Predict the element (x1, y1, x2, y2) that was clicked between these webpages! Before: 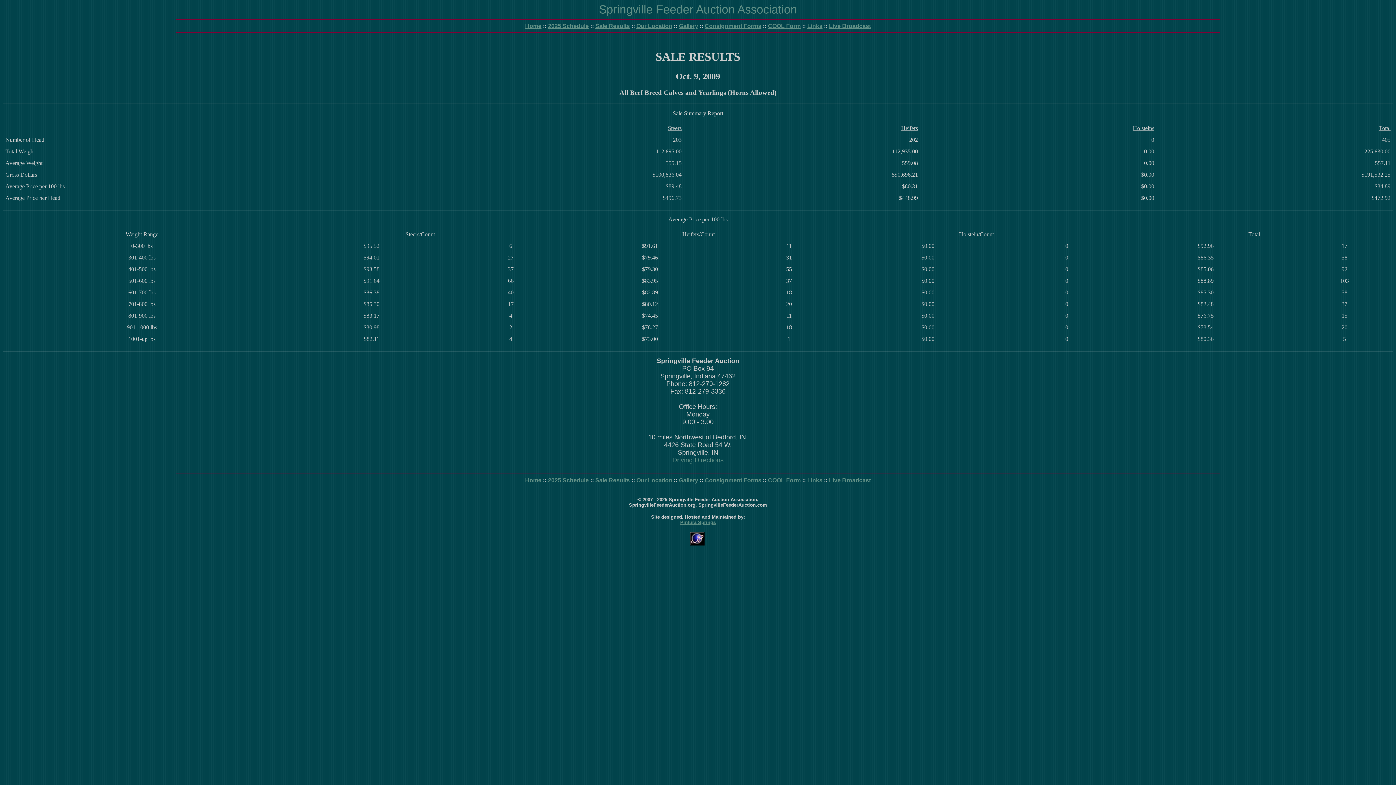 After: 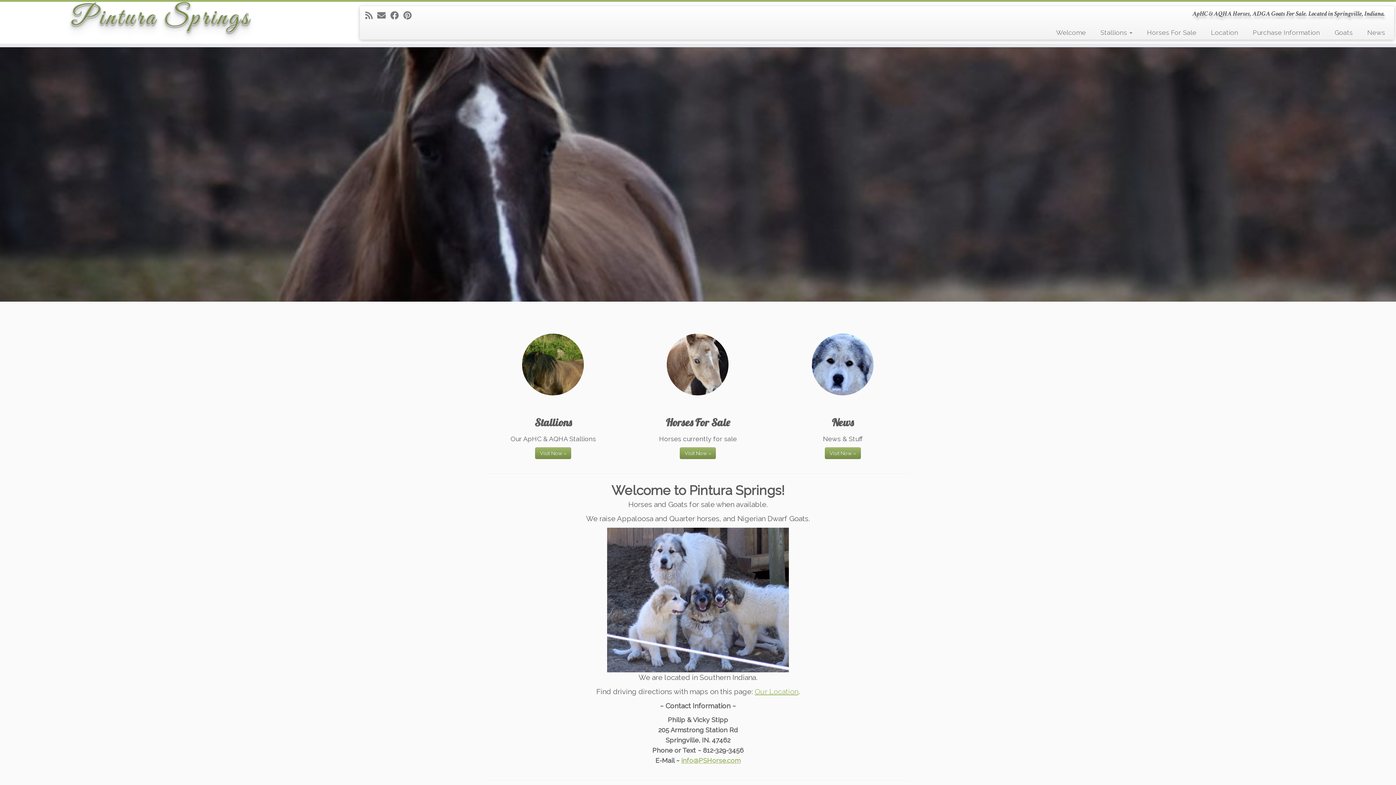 Action: bbox: (680, 519, 716, 525) label: Pintura Springs